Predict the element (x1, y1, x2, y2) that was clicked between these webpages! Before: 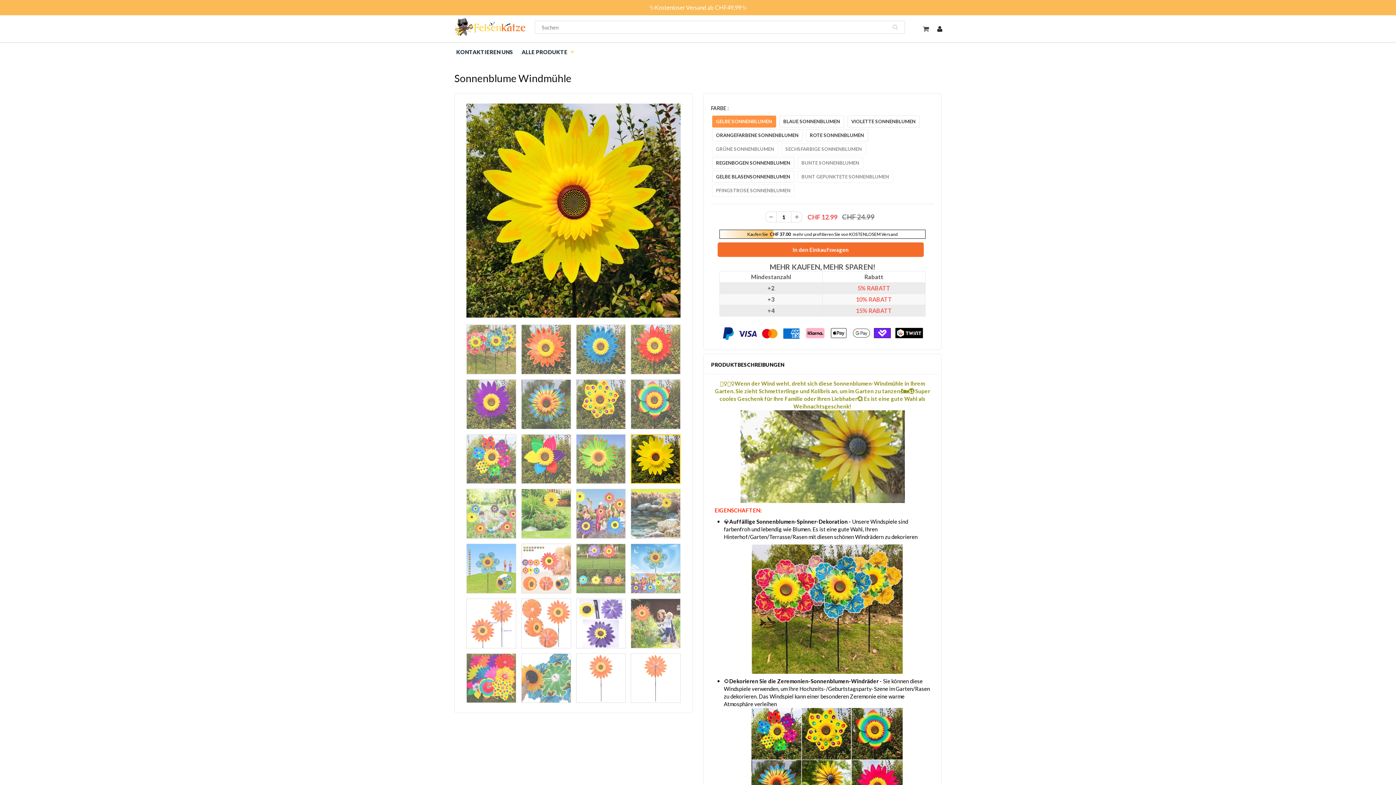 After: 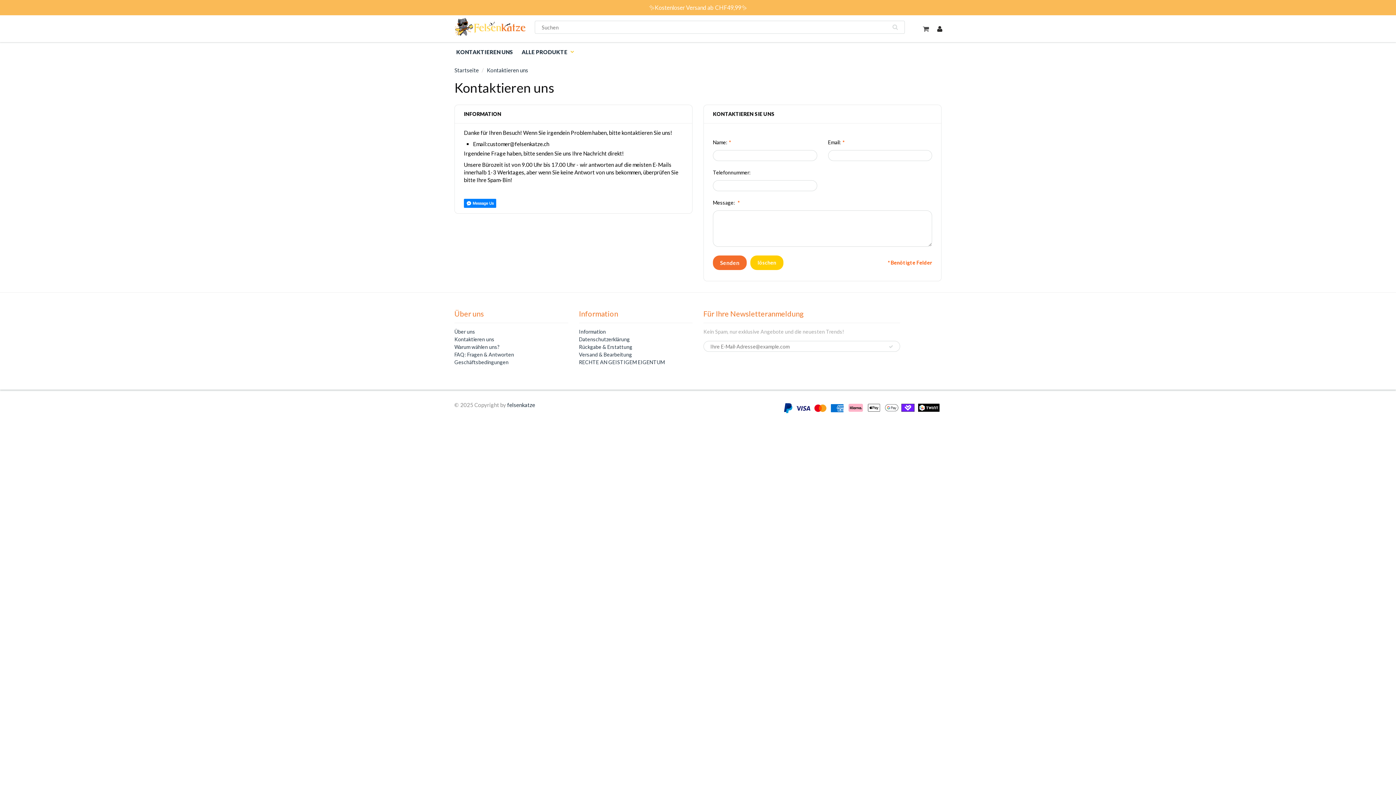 Action: bbox: (454, 43, 517, 59) label: KONTAKTIEREN UNS